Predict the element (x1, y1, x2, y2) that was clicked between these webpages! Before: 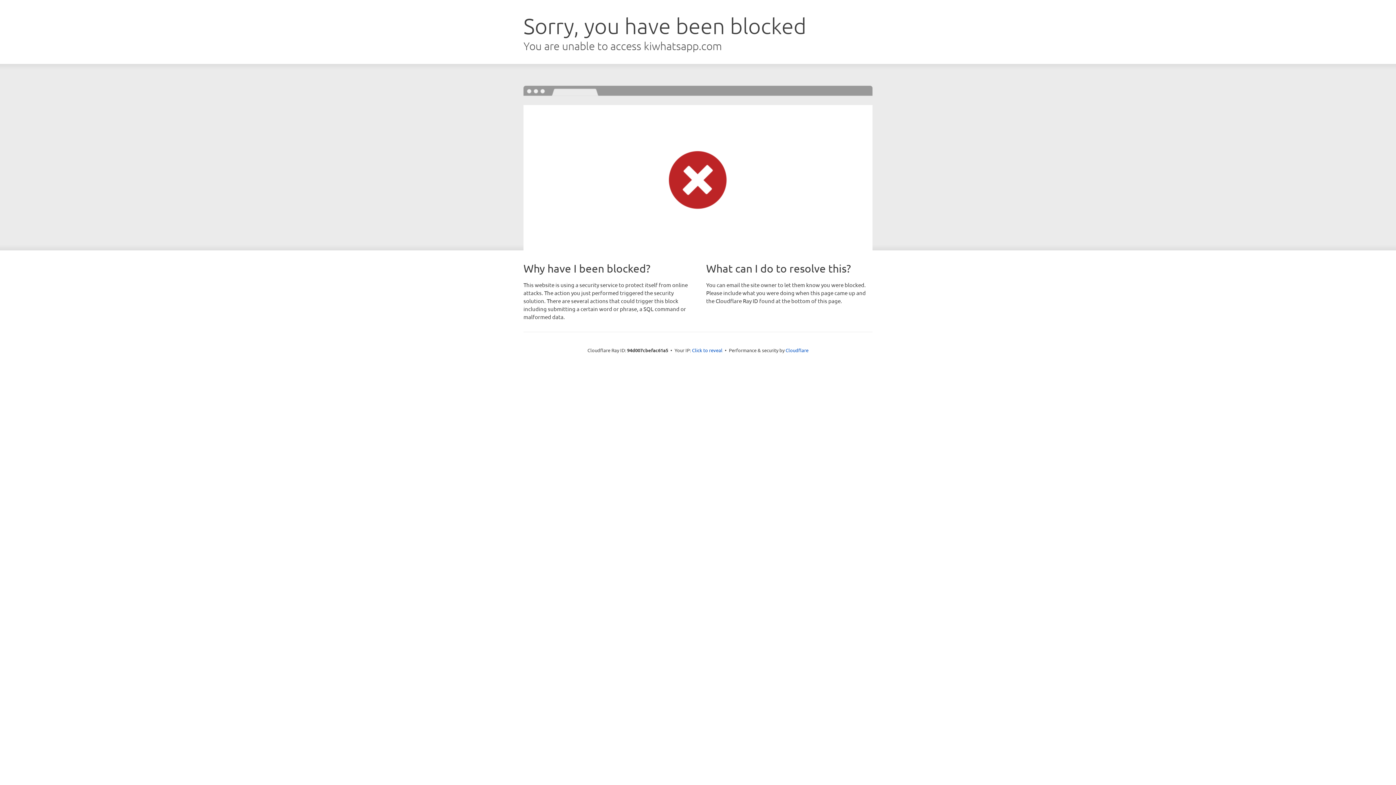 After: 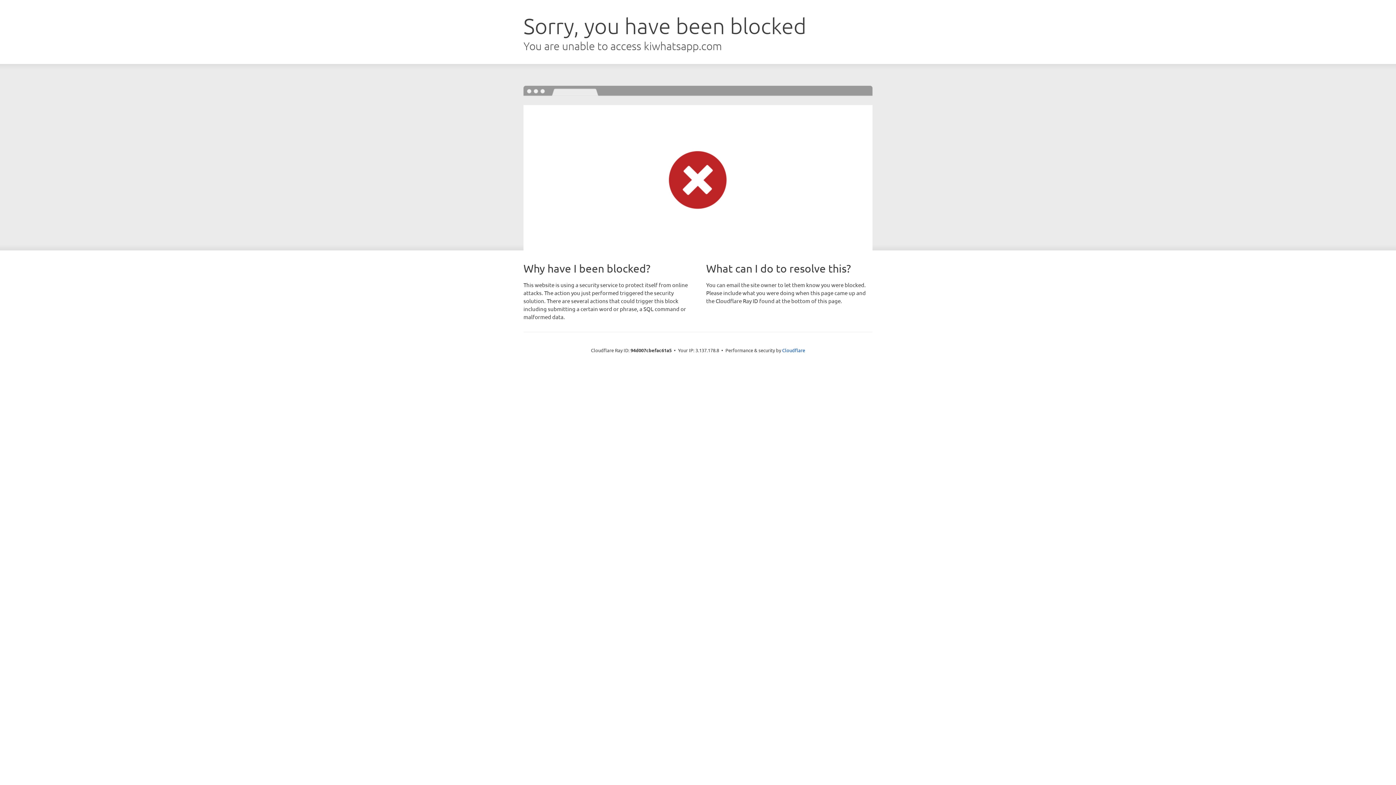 Action: label: Click to reveal bbox: (692, 346, 722, 353)